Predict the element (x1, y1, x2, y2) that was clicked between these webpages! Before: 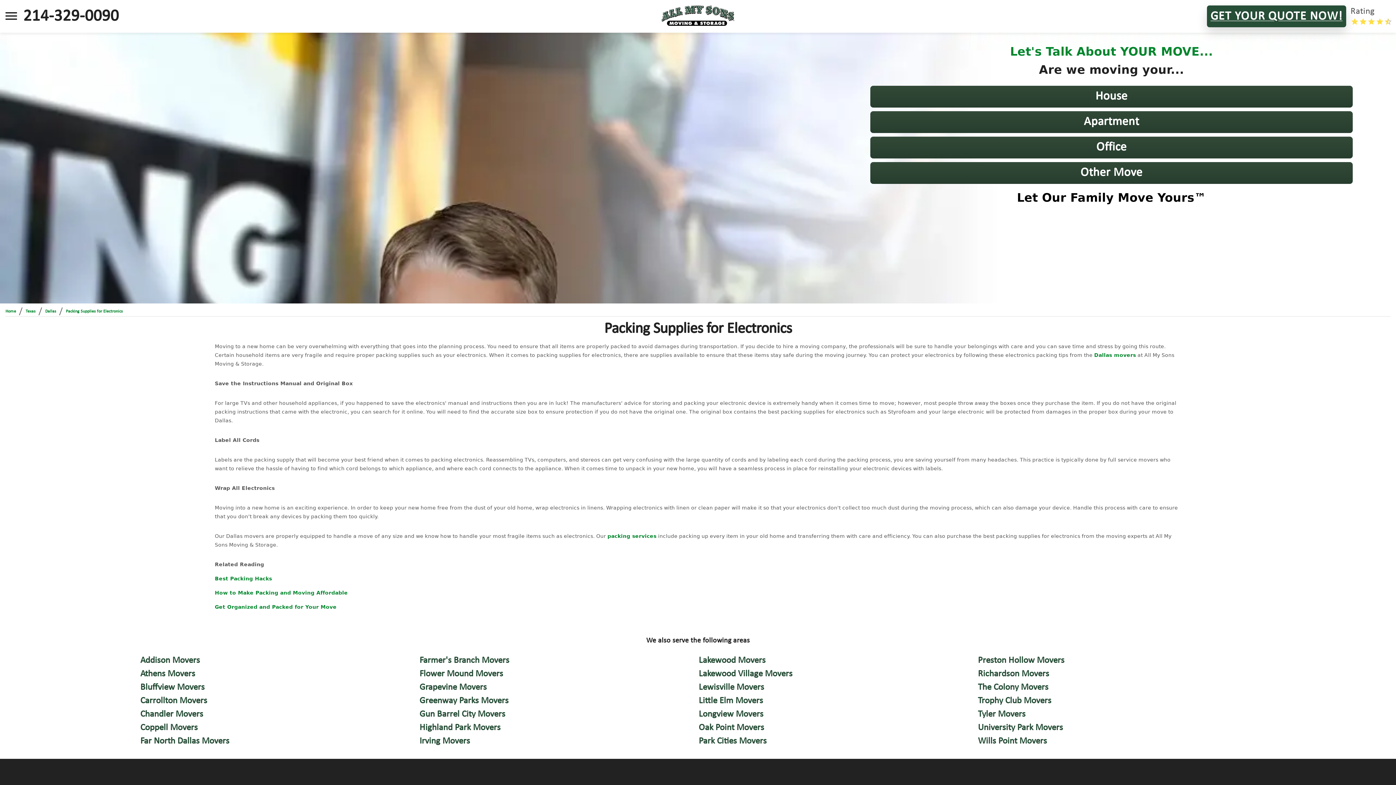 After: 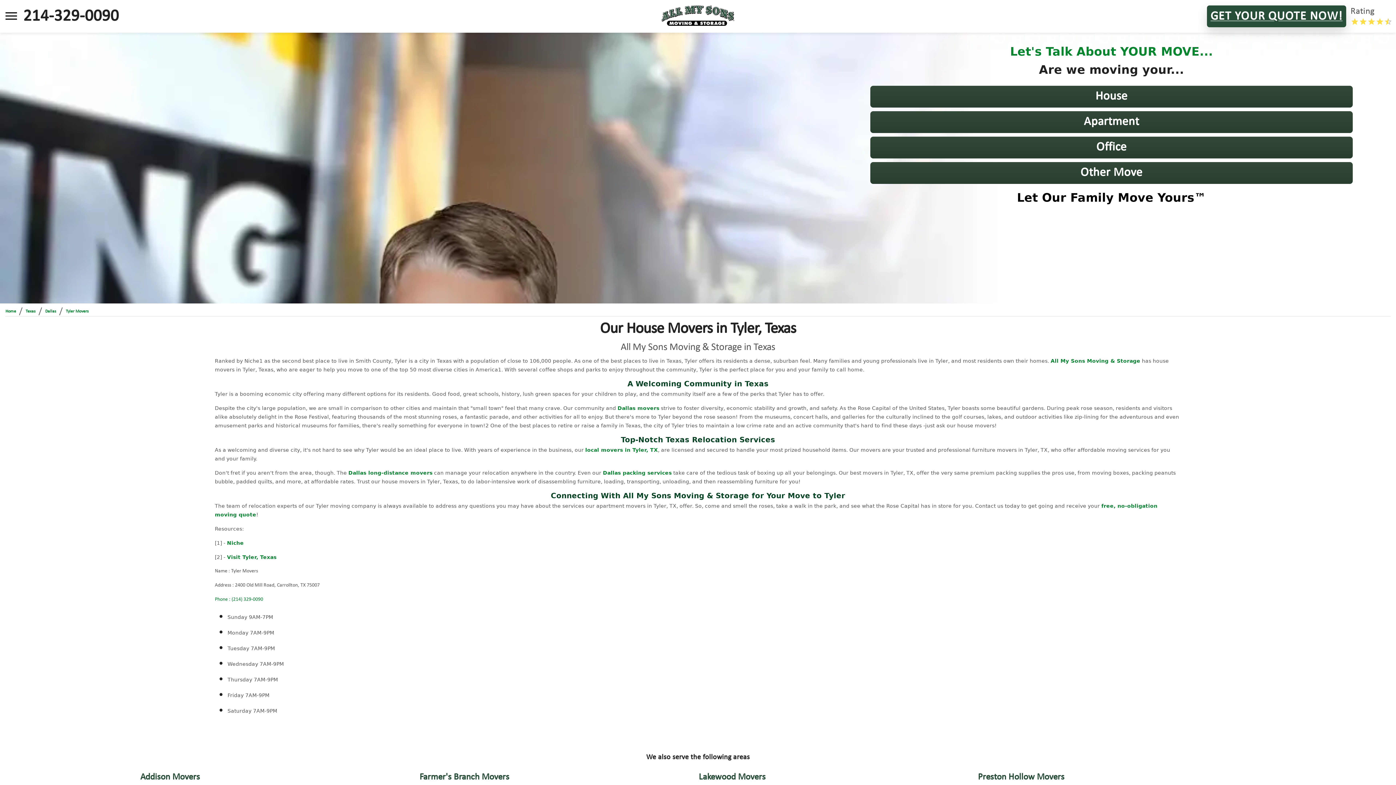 Action: bbox: (978, 708, 1256, 720) label: Tyler Movers